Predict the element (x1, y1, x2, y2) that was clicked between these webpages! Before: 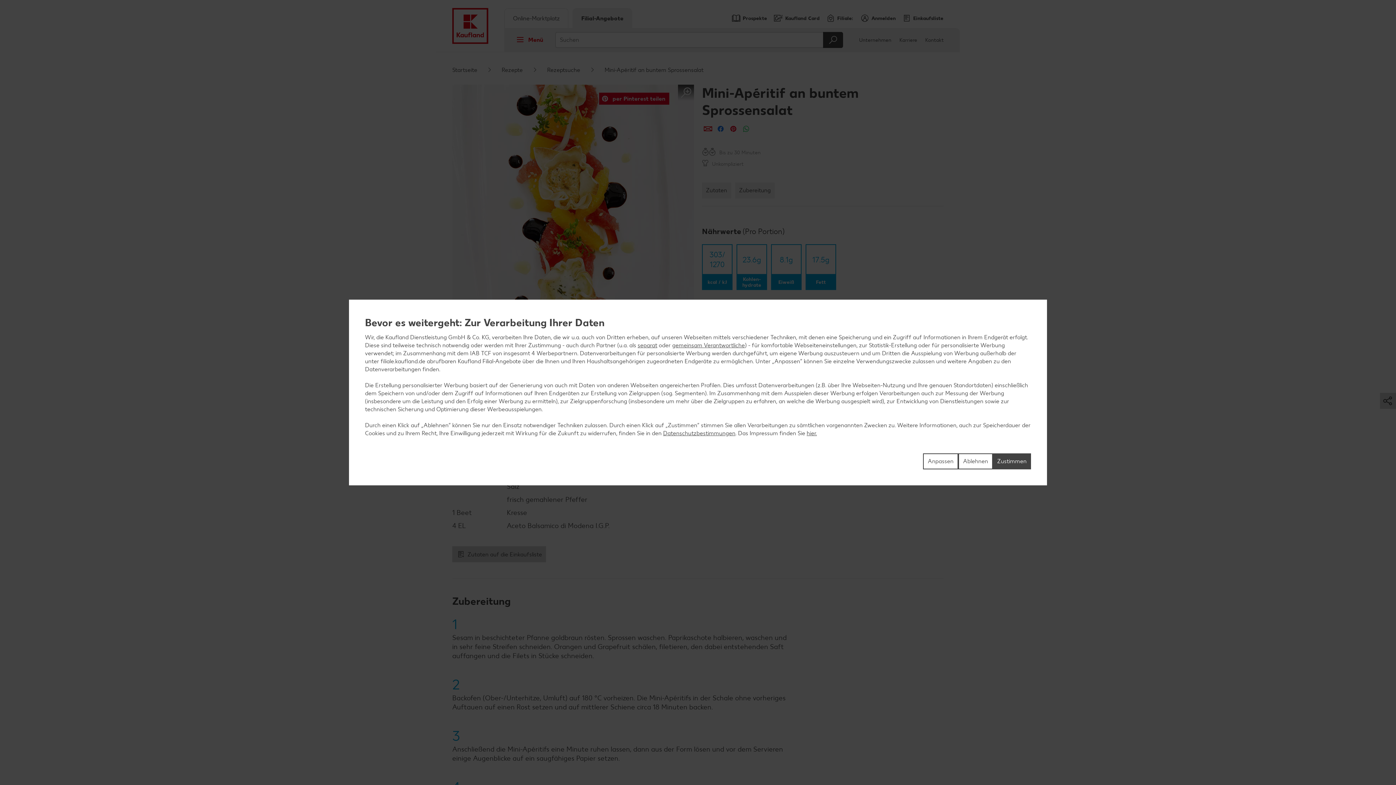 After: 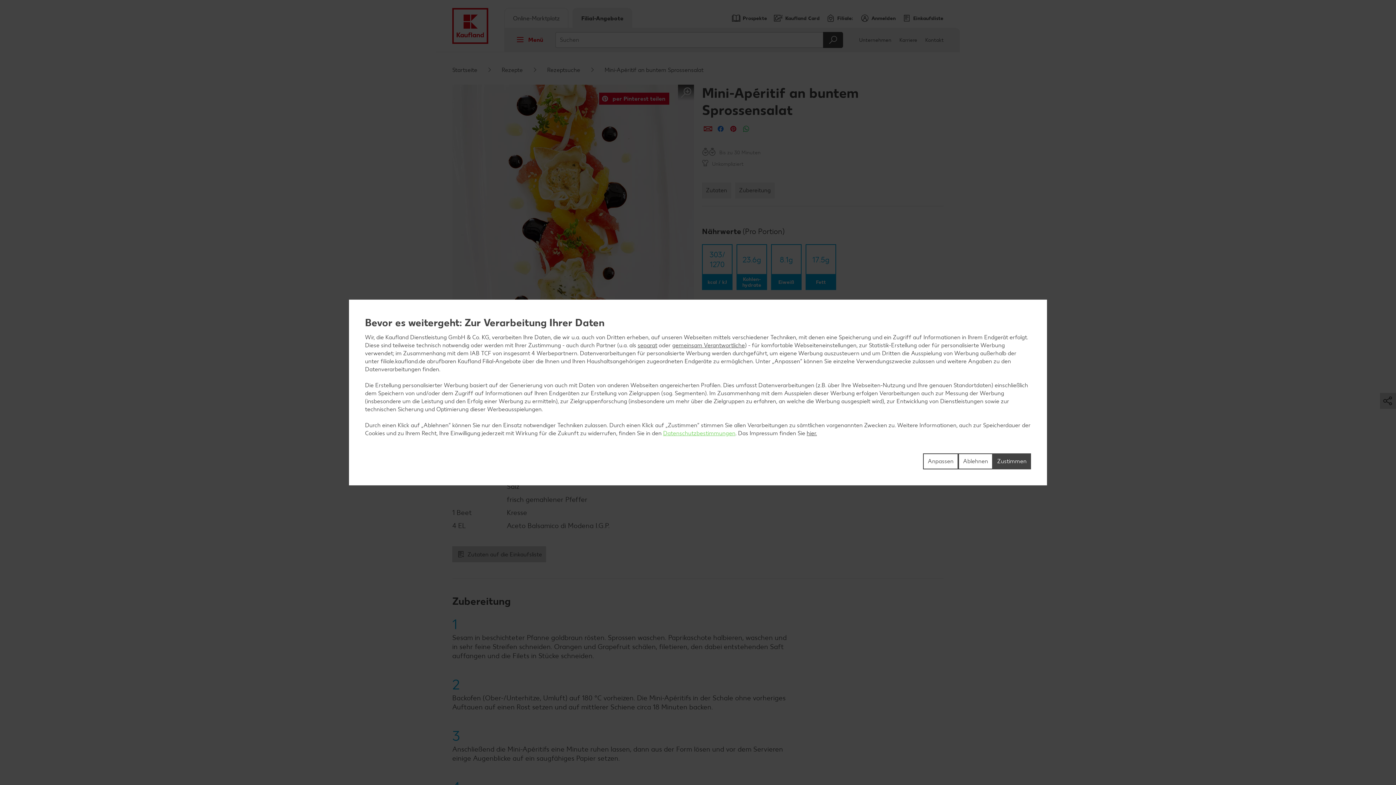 Action: bbox: (663, 430, 735, 436) label: Datenschutzbestimmungen